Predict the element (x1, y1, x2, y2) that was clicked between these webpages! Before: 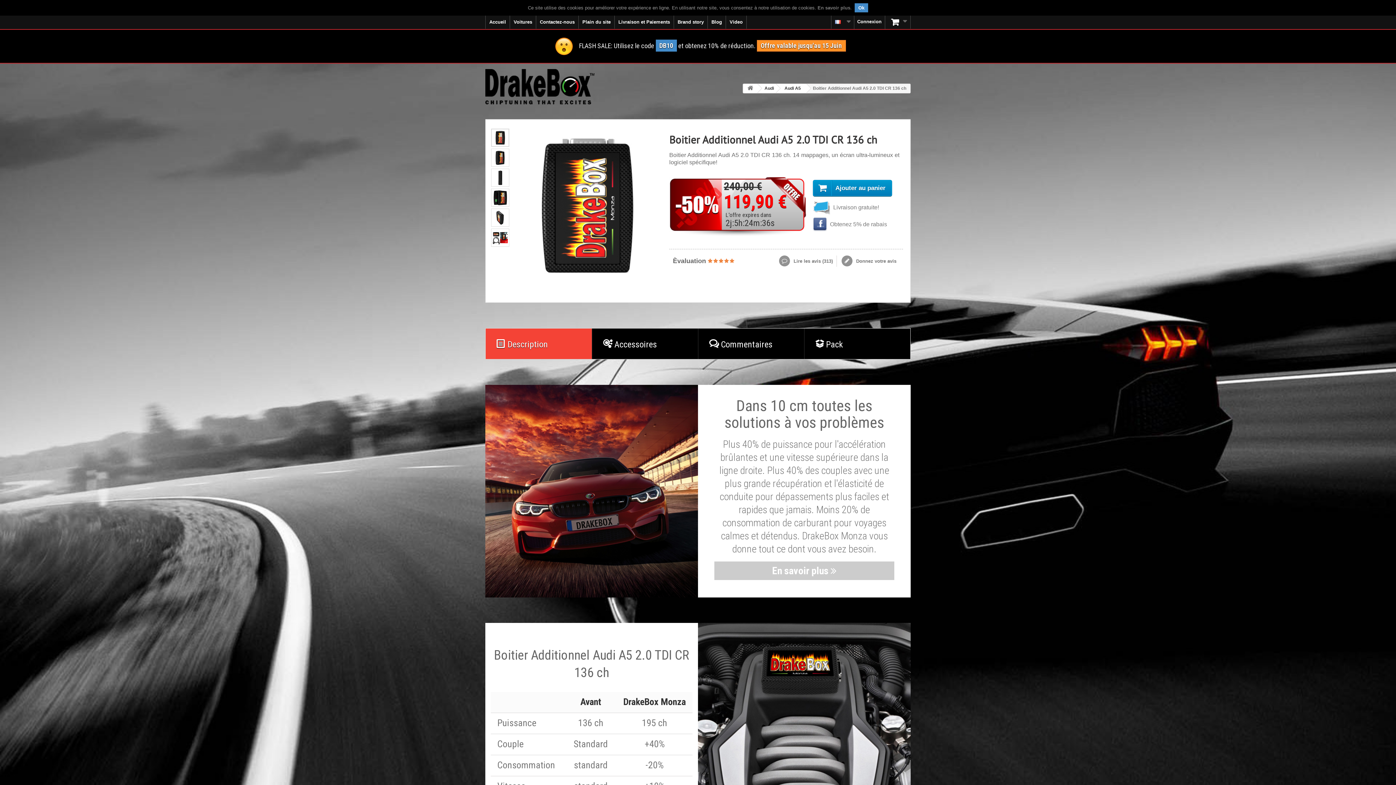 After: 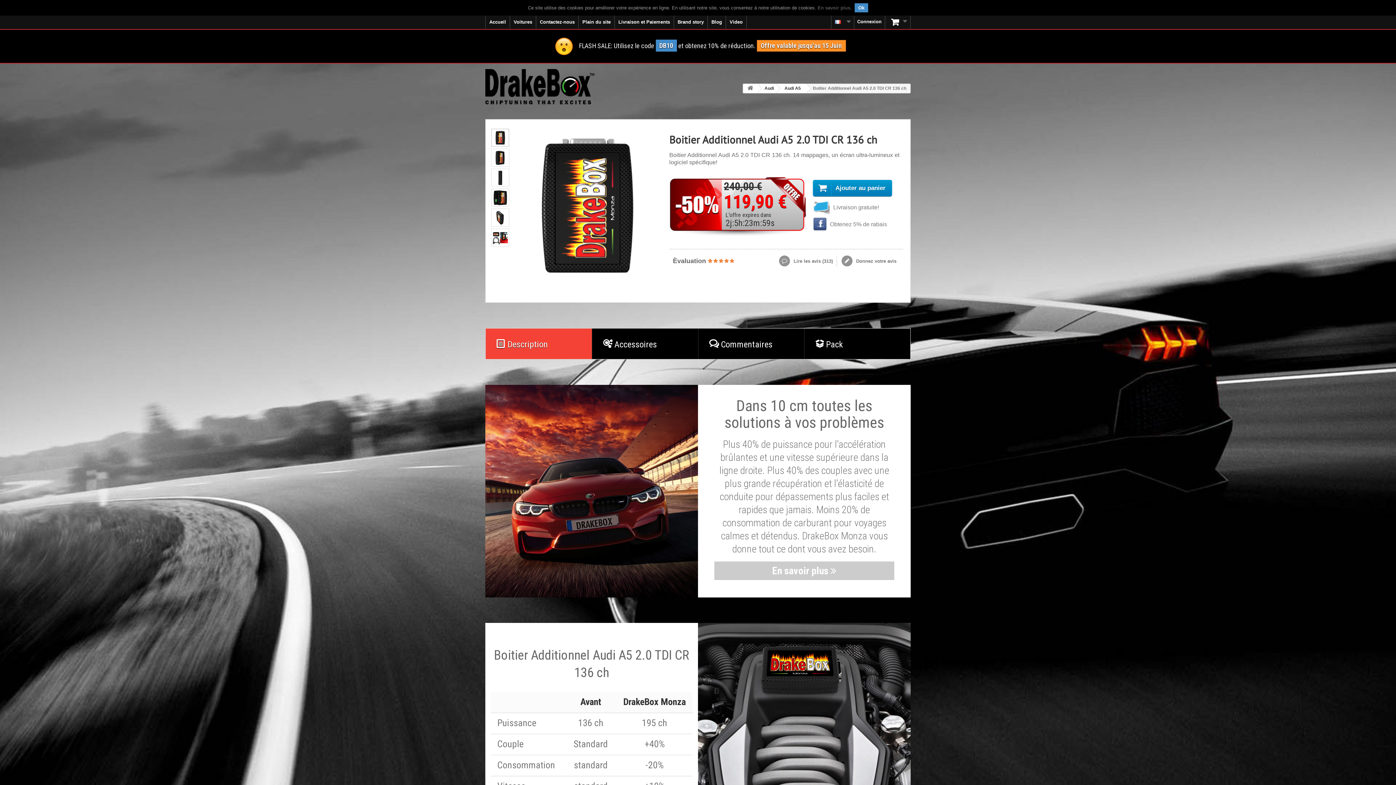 Action: label: En savoir plus bbox: (817, 5, 850, 10)